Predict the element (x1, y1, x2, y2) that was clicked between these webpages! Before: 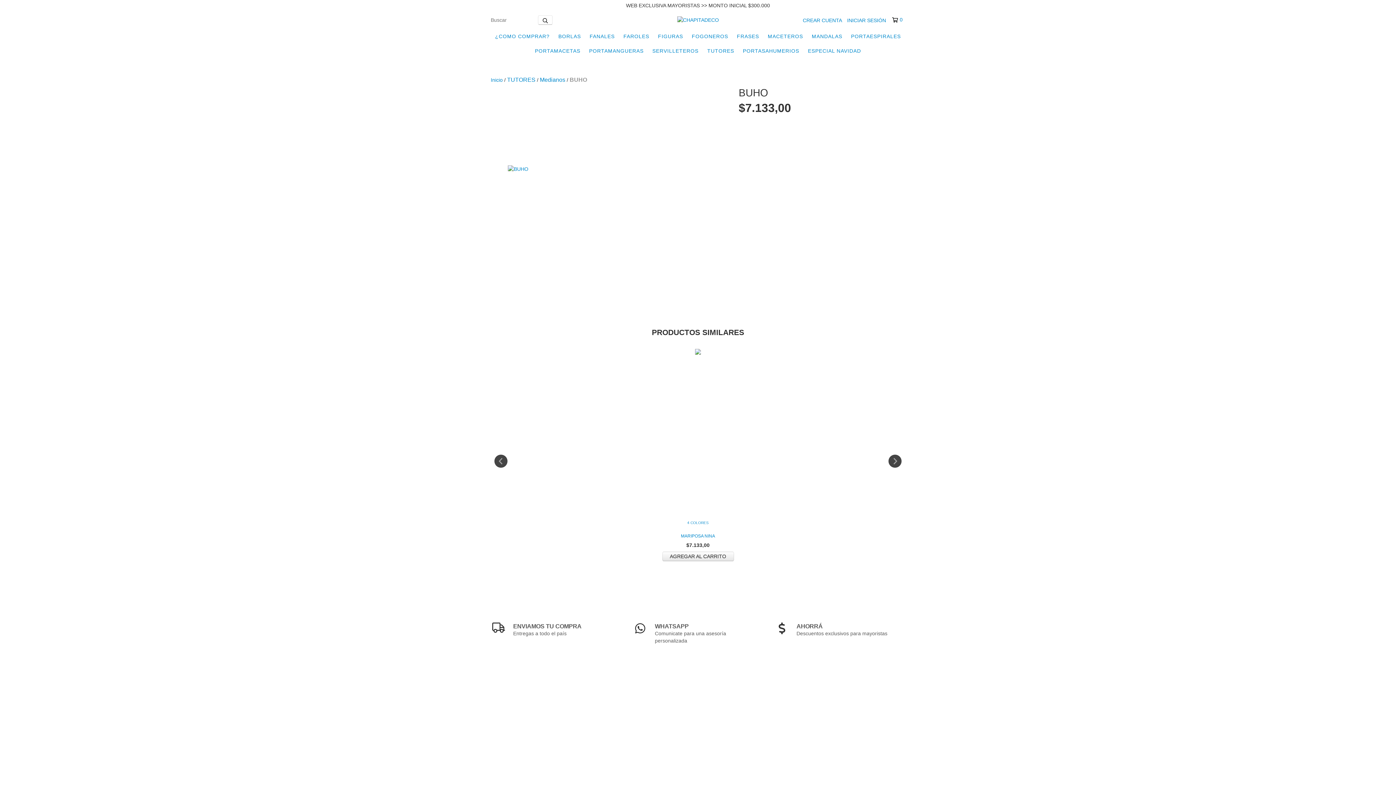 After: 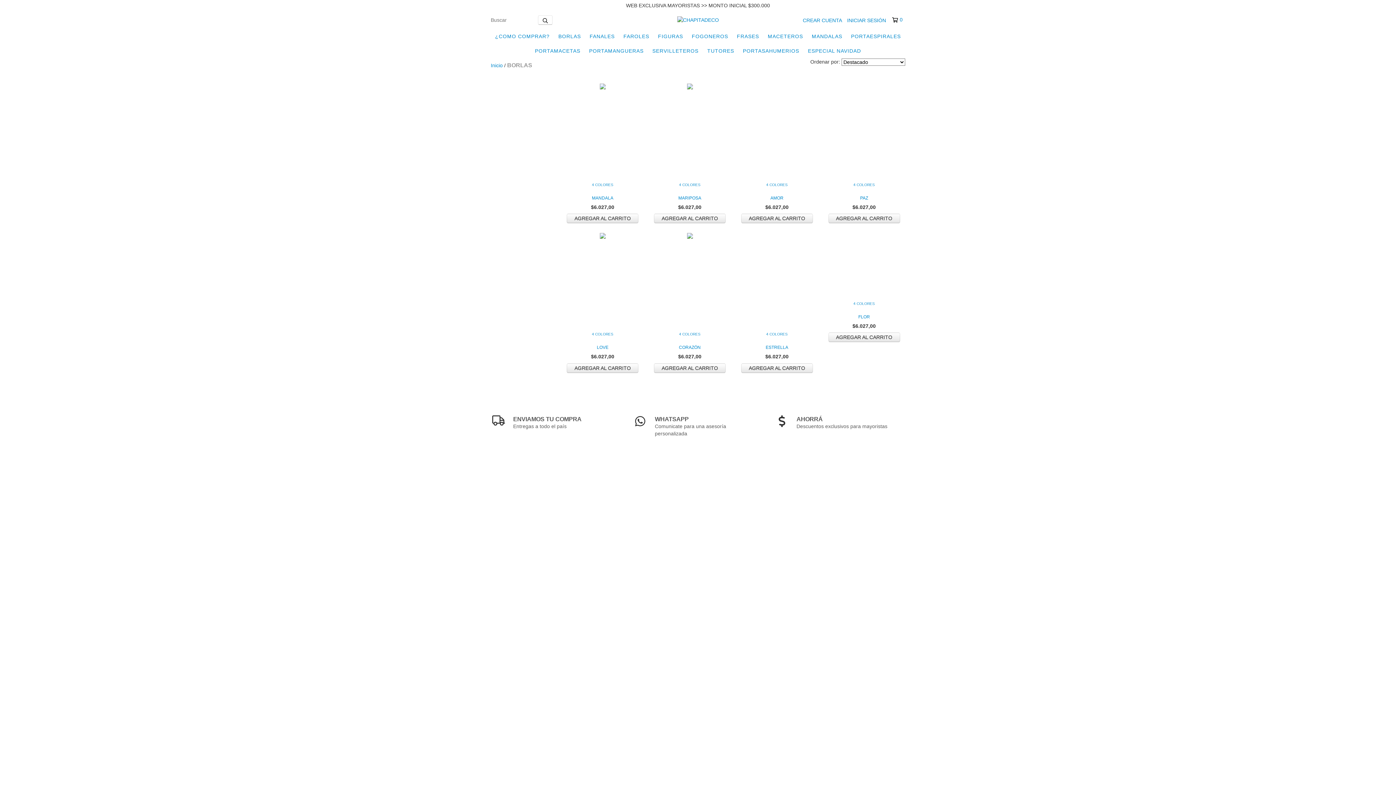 Action: label: BORLAS bbox: (554, 29, 584, 43)